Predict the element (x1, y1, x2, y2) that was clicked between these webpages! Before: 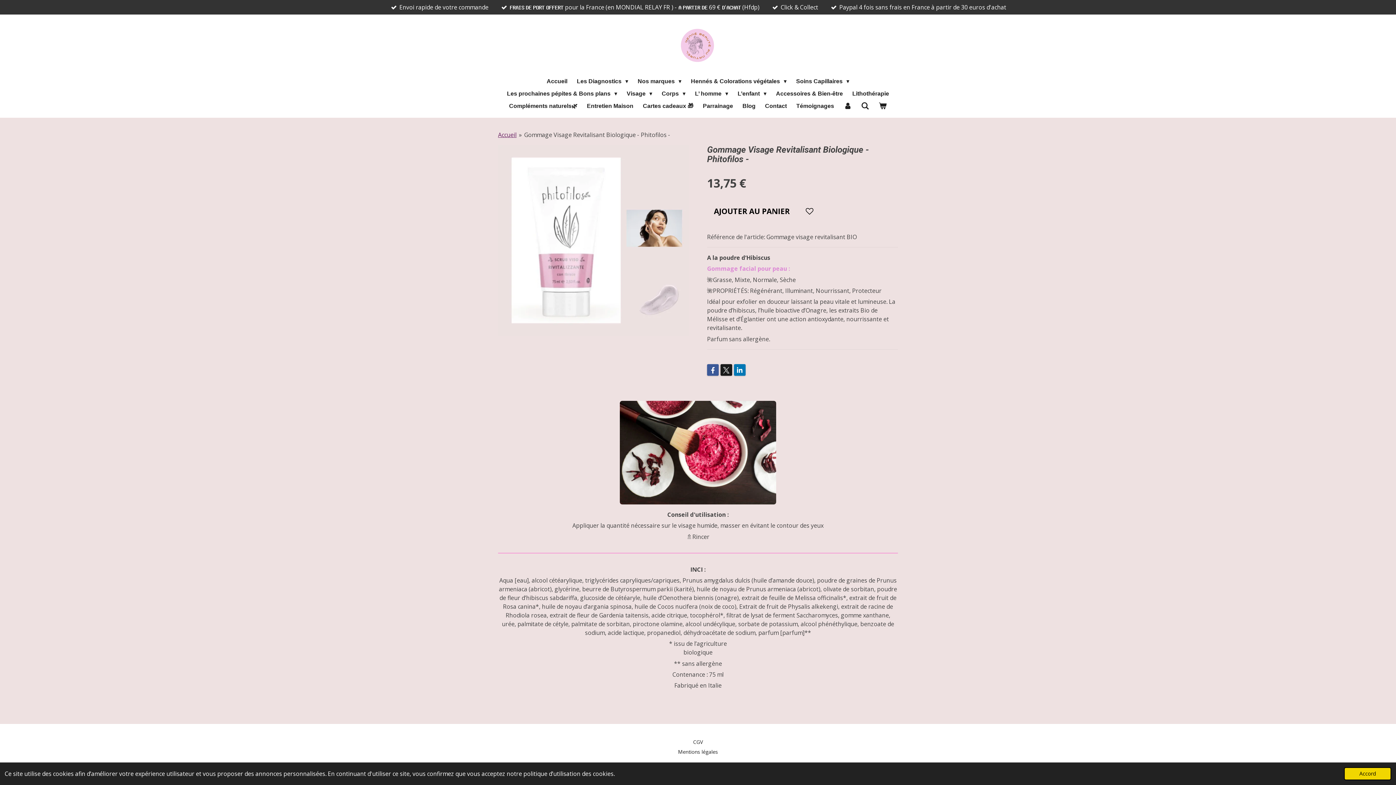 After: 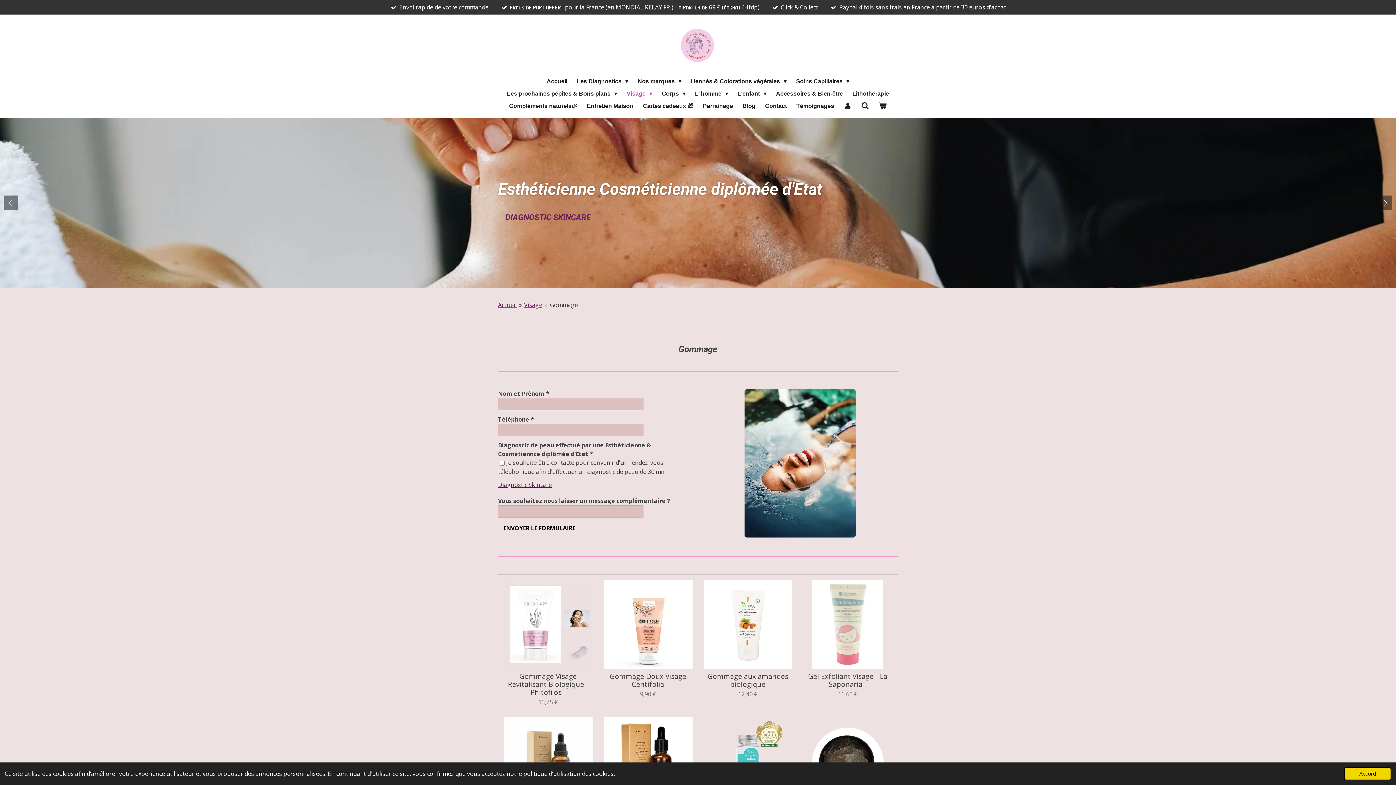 Action: bbox: (620, 400, 776, 504)